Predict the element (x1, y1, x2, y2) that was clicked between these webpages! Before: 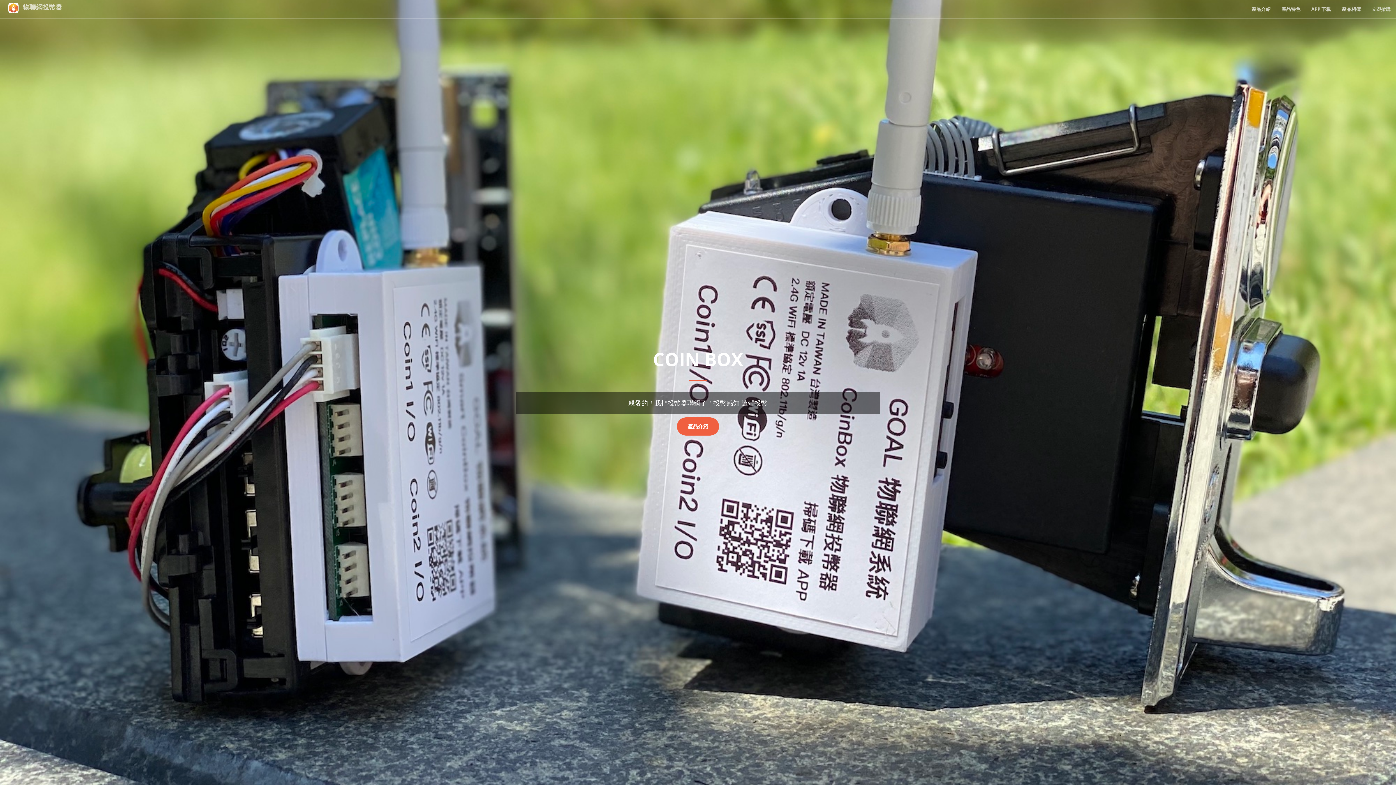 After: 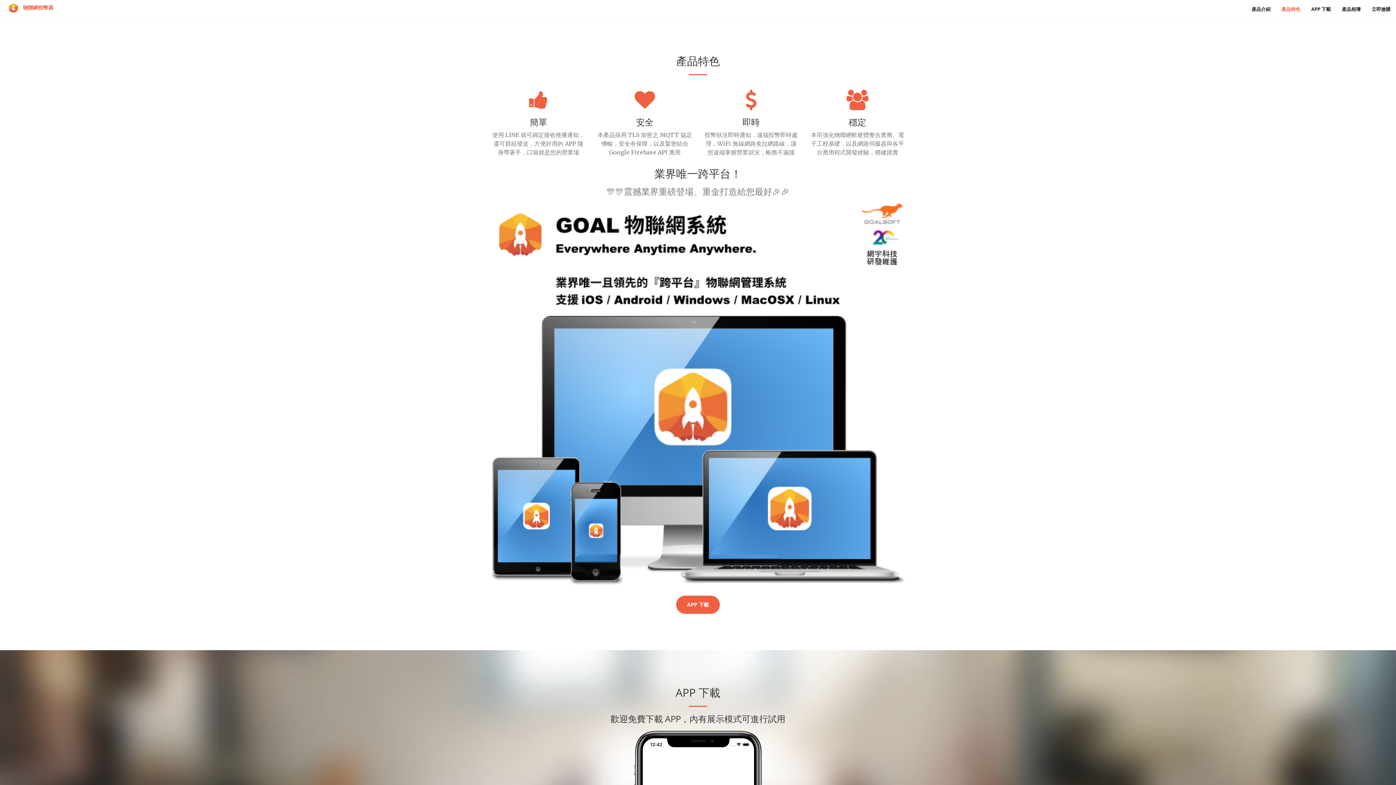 Action: bbox: (1276, 0, 1306, 18) label: 產品特色